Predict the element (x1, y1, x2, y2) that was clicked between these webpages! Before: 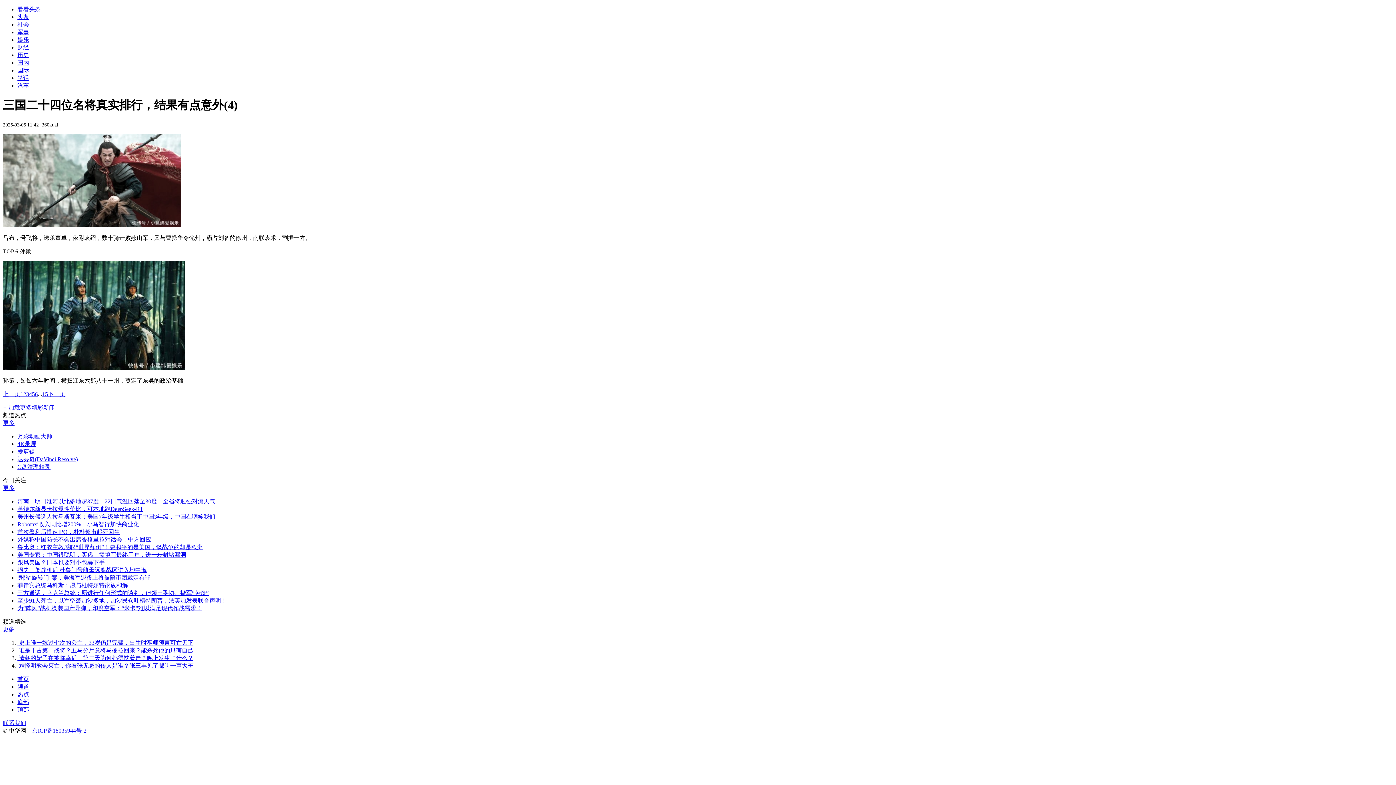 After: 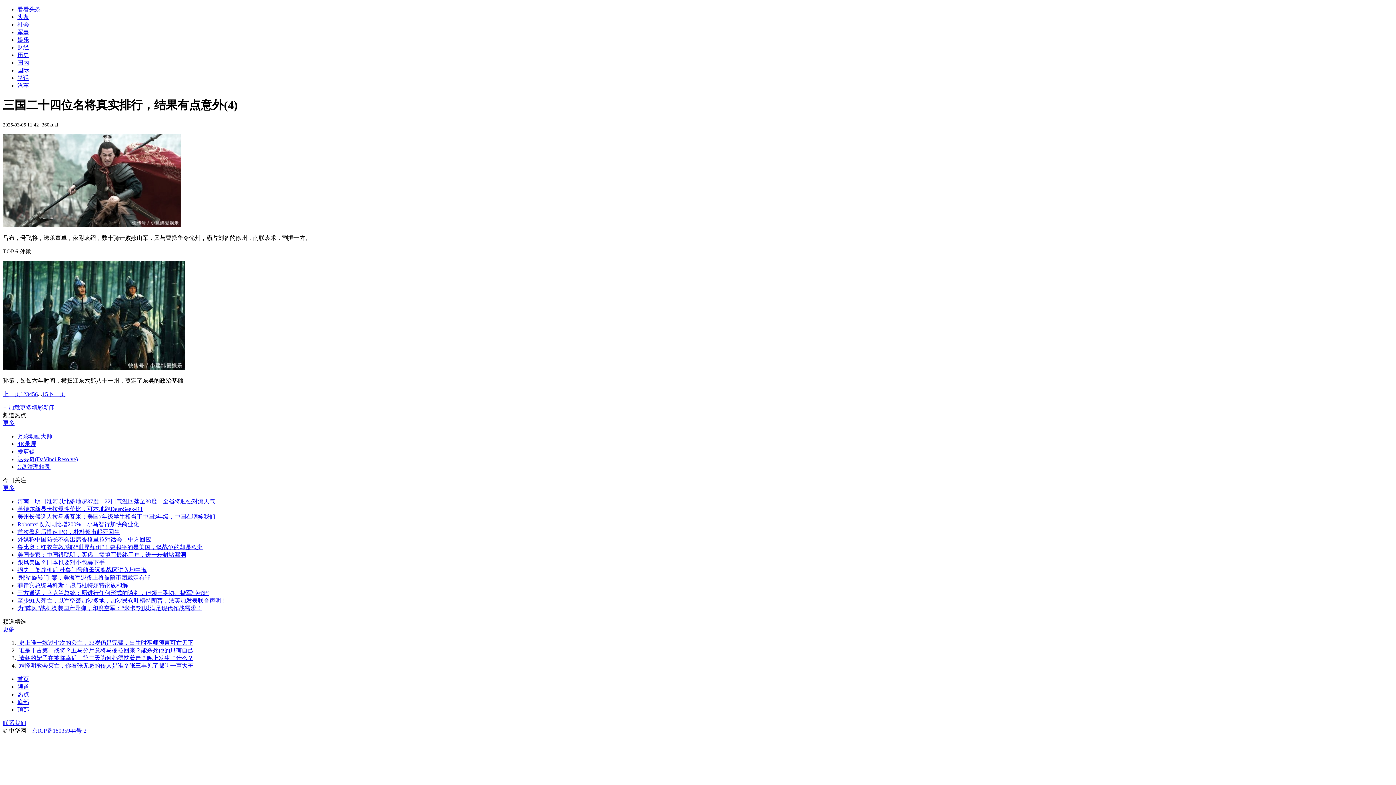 Action: label: C盘清理精灵 bbox: (17, 463, 50, 470)